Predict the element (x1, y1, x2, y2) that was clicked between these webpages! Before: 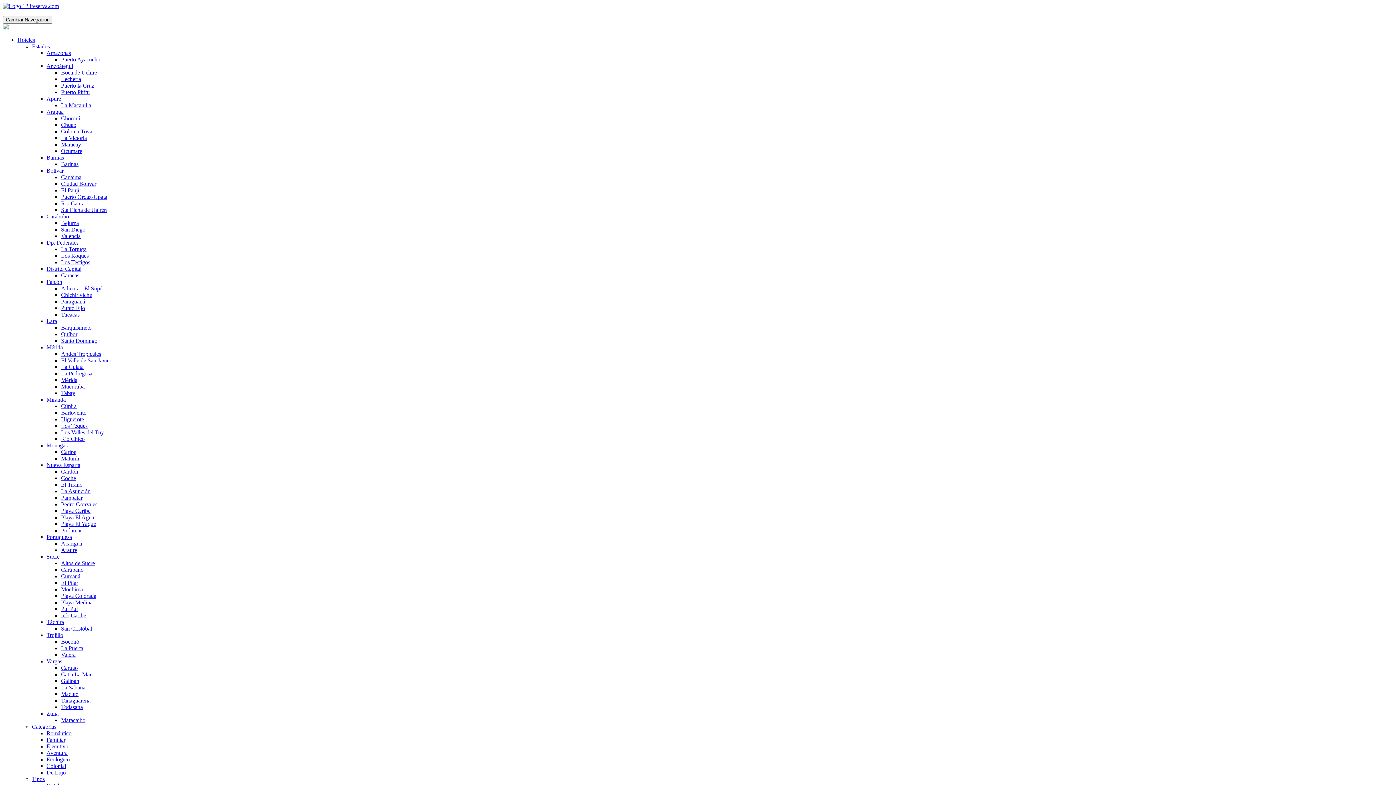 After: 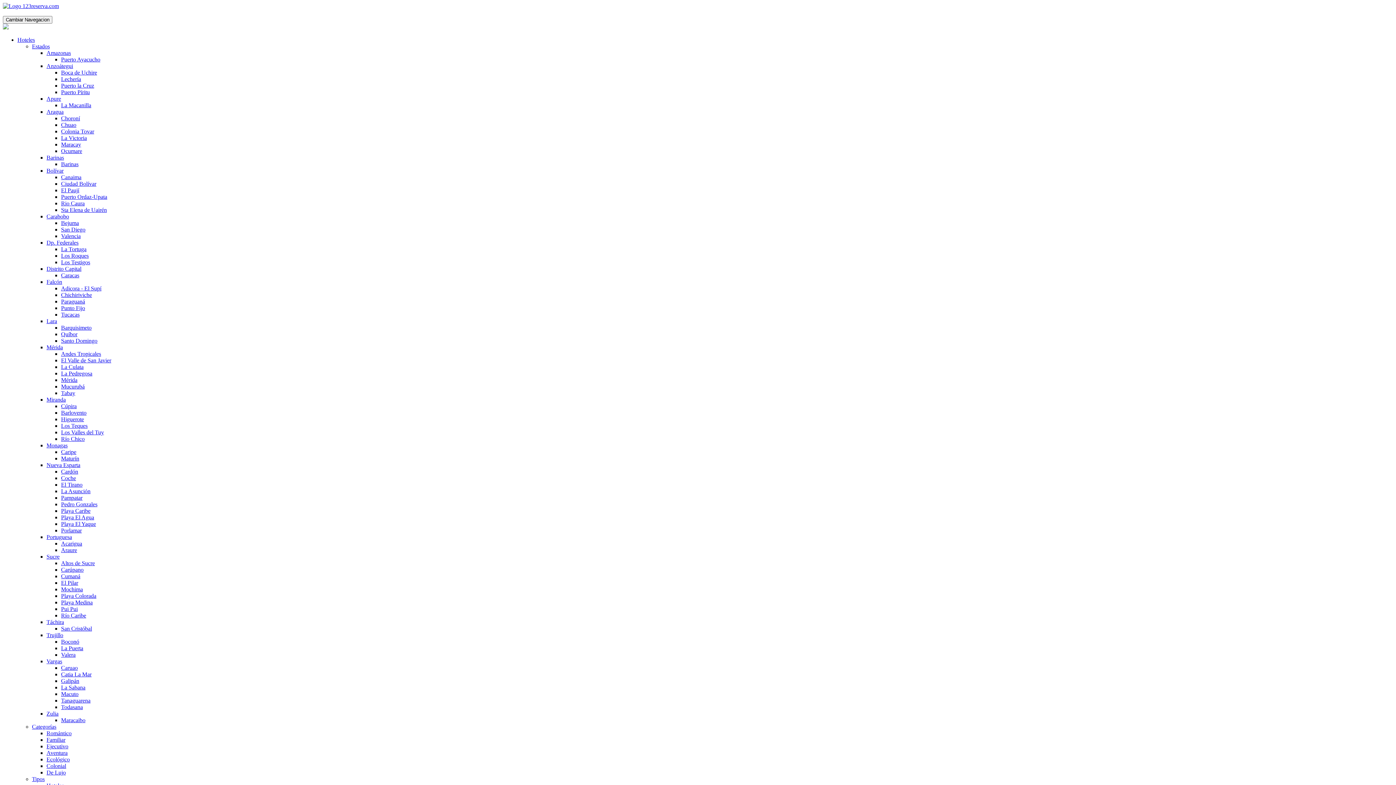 Action: bbox: (61, 514, 94, 520) label: Playa El Agua